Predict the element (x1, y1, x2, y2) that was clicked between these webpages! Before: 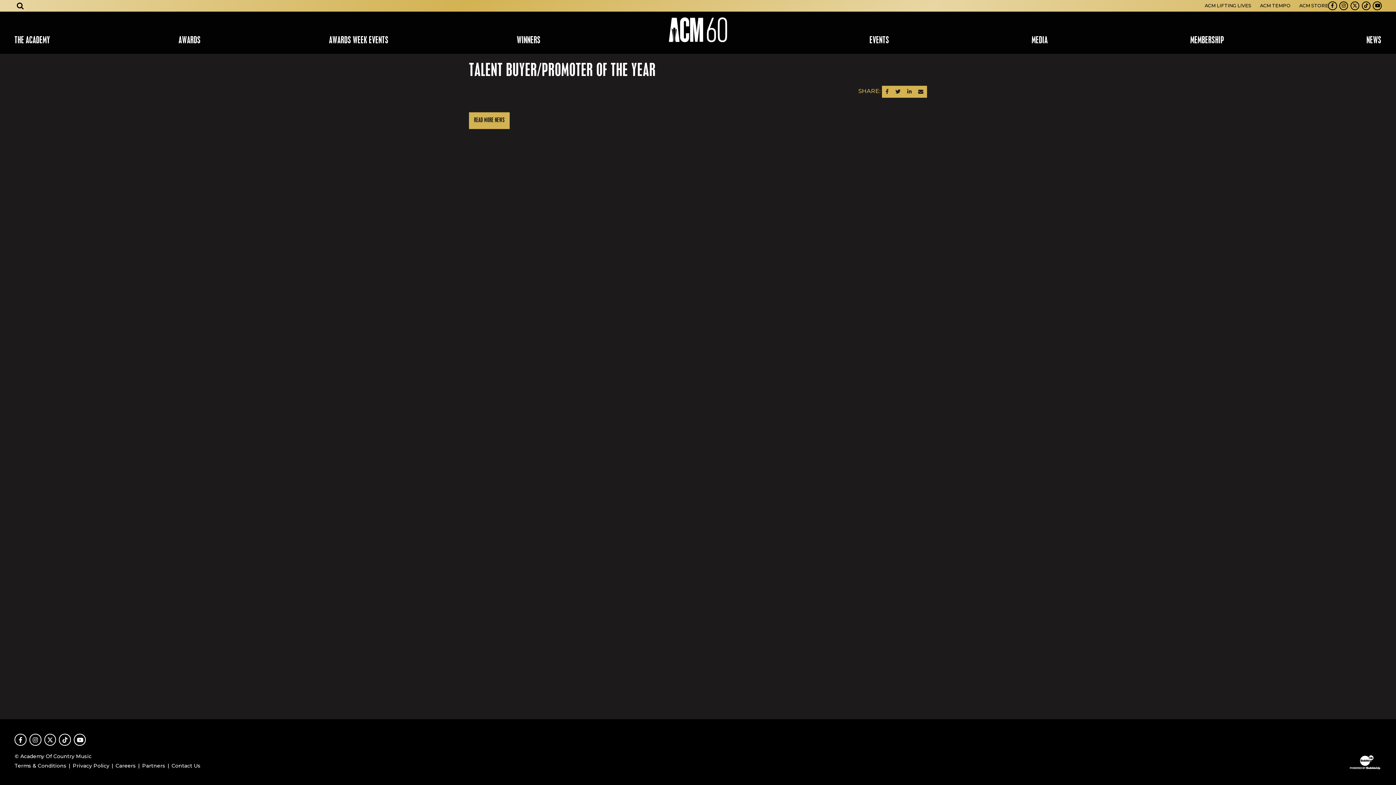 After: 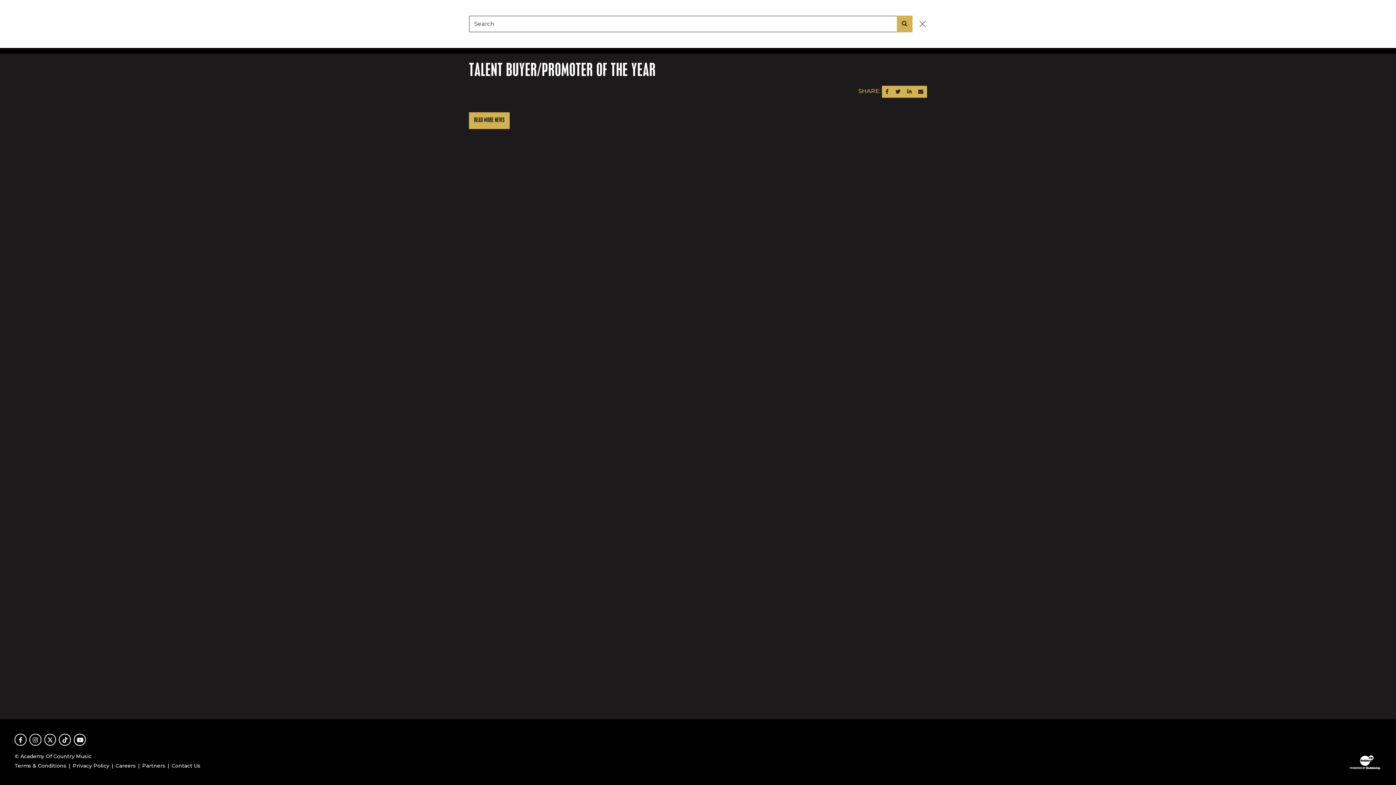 Action: label: Open search bbox: (14, 0, 26, 11)